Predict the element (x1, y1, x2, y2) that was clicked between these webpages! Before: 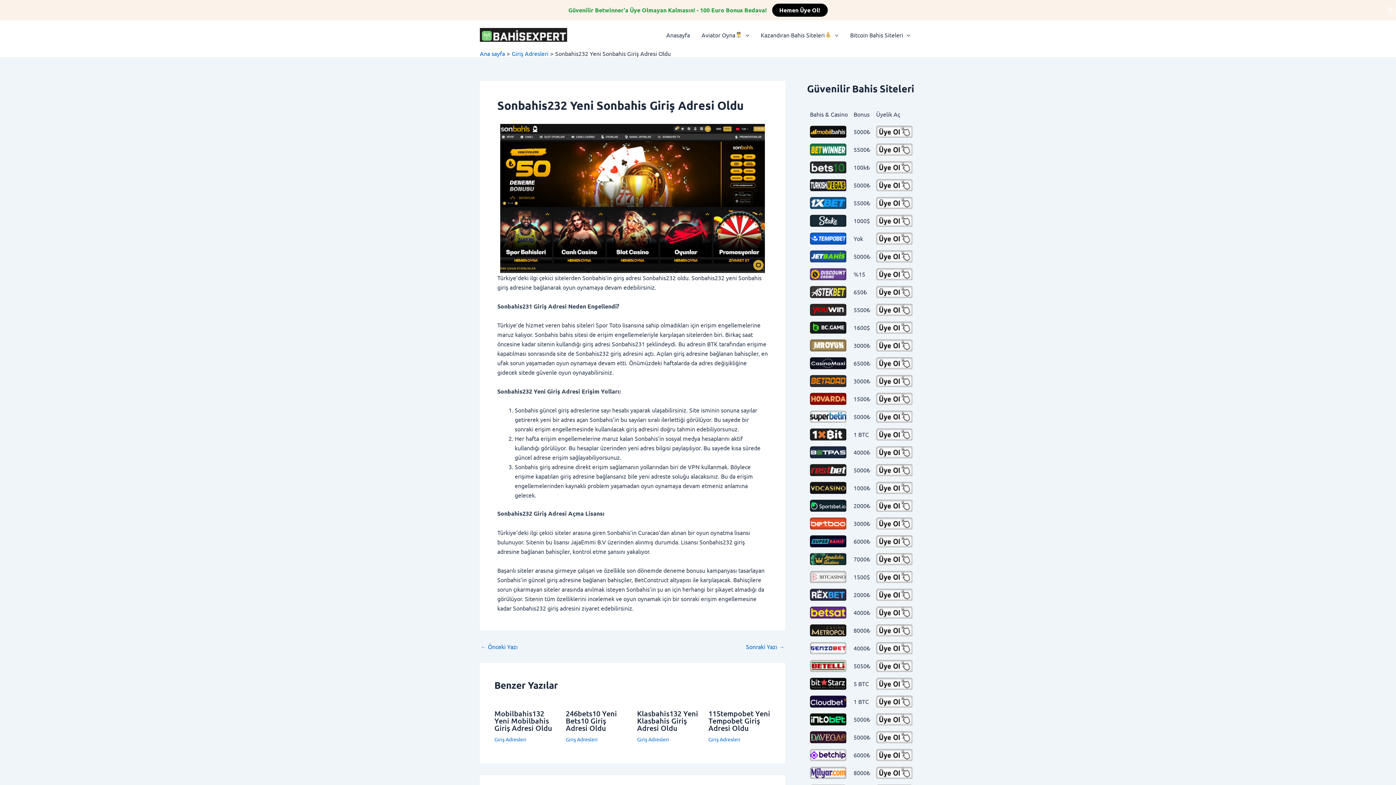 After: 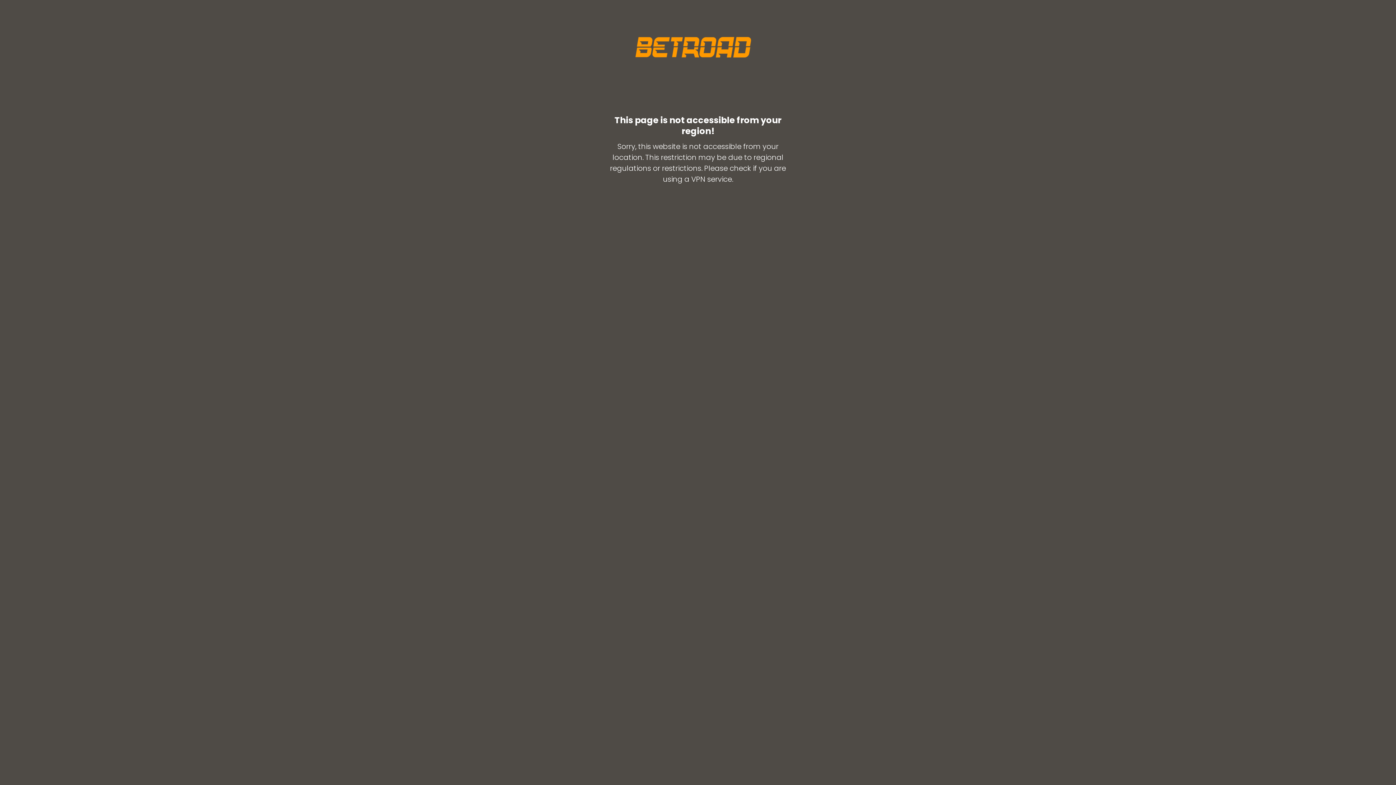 Action: bbox: (810, 375, 848, 387)